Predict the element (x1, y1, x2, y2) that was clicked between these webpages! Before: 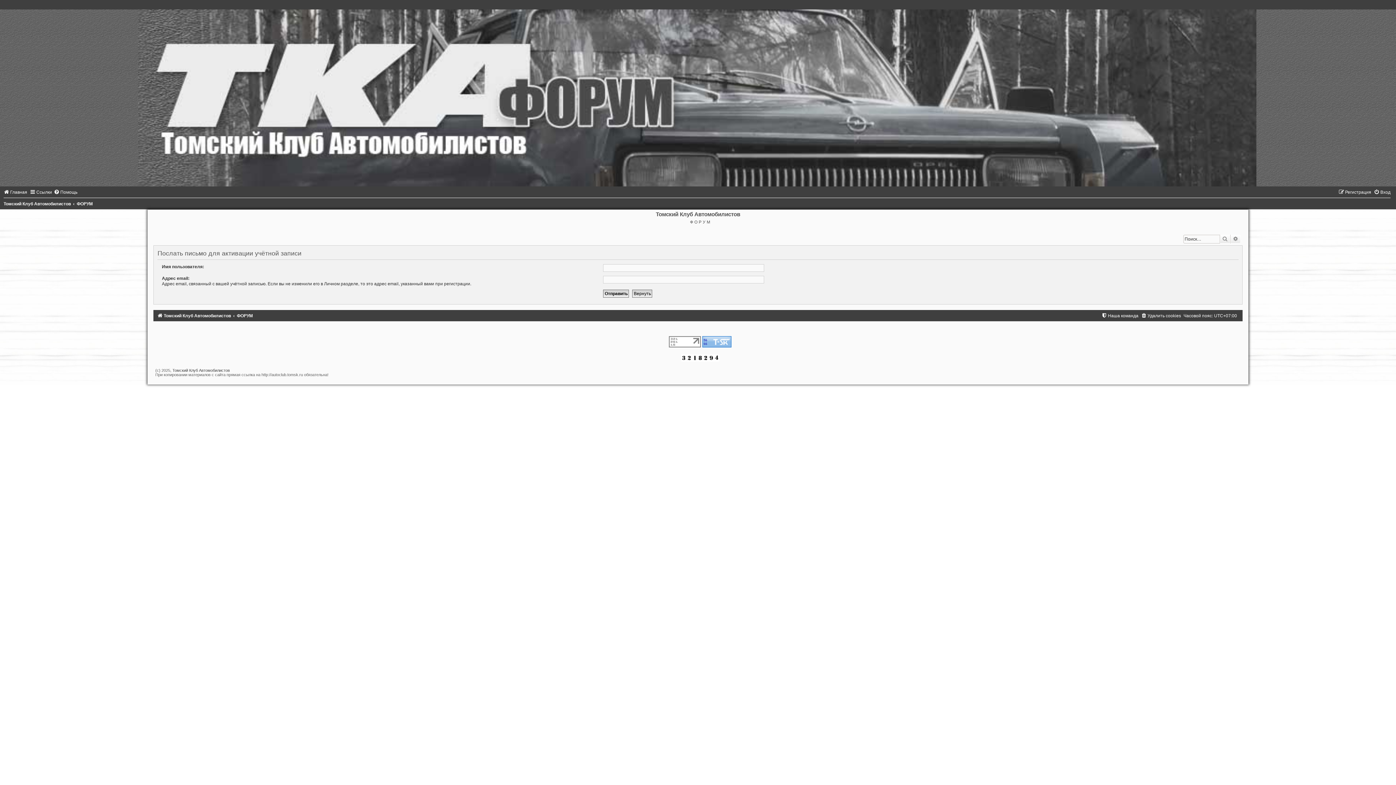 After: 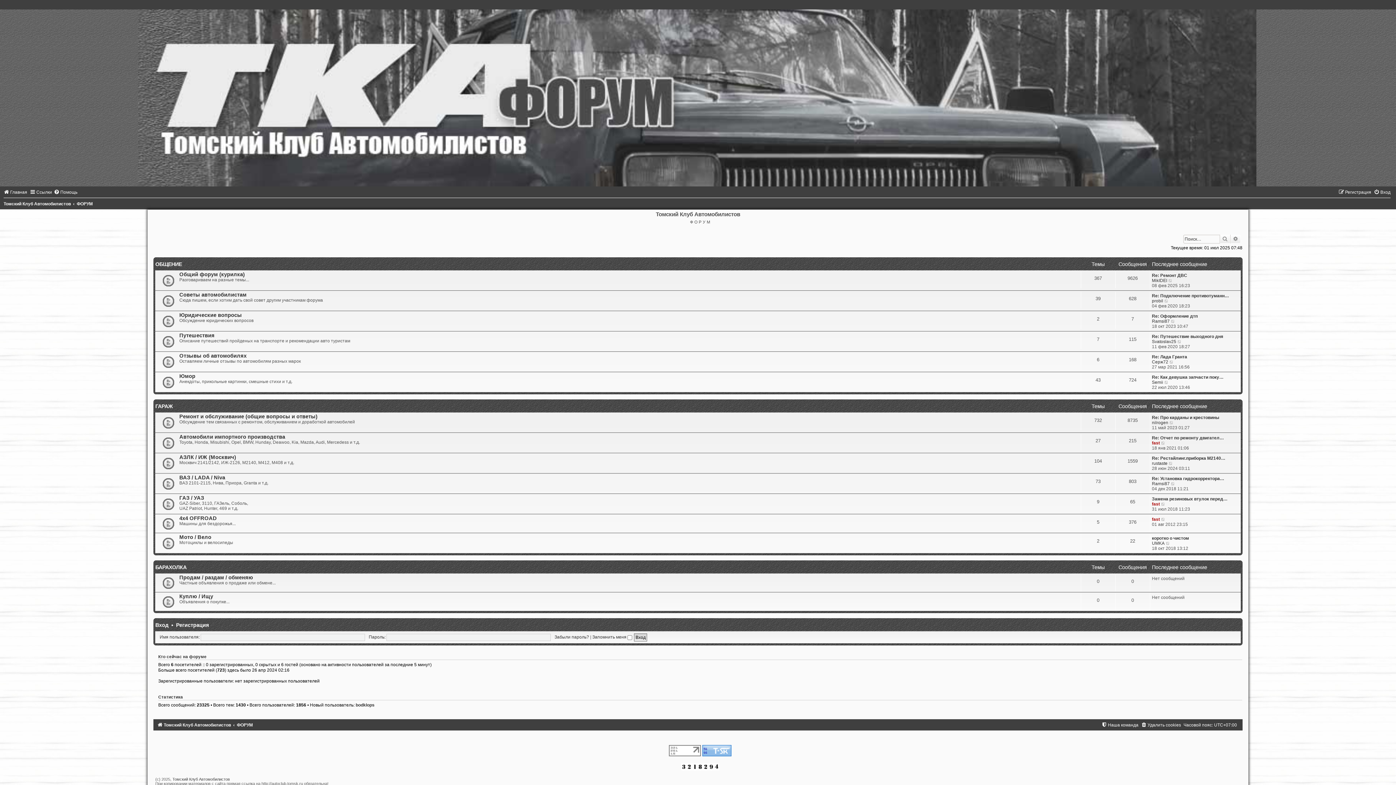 Action: bbox: (1, -5, 1394, 186)